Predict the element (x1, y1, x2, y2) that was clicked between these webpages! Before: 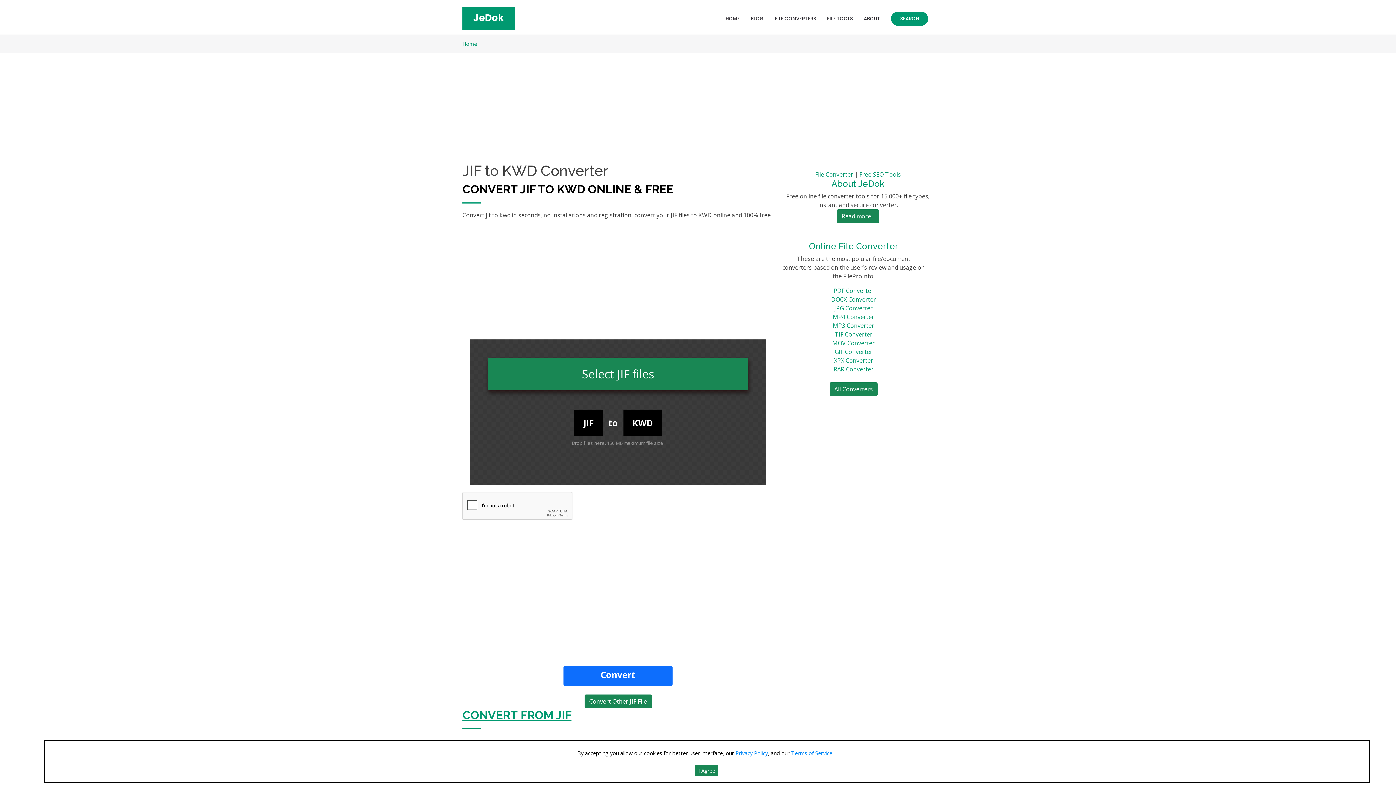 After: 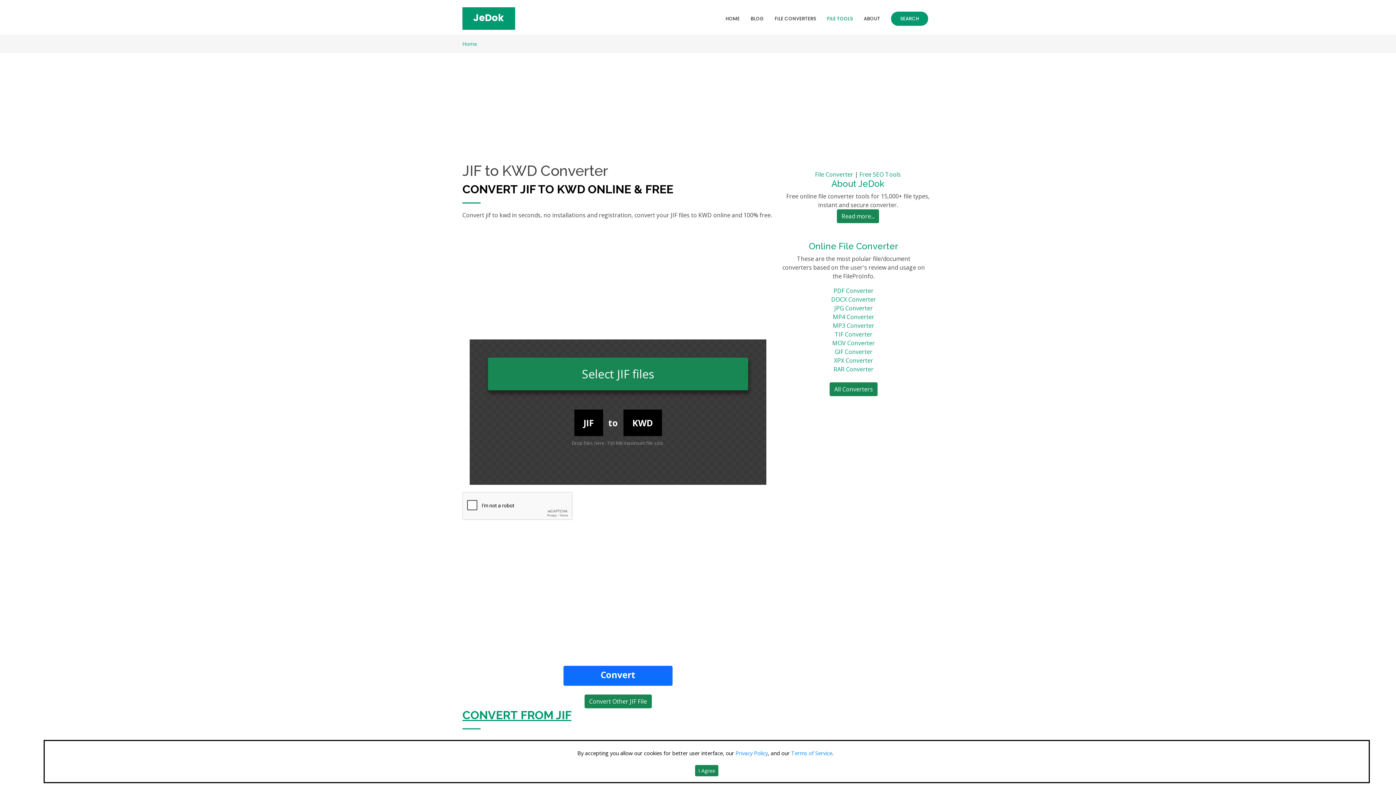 Action: bbox: (816, 11, 853, 25) label: FILE TOOLS